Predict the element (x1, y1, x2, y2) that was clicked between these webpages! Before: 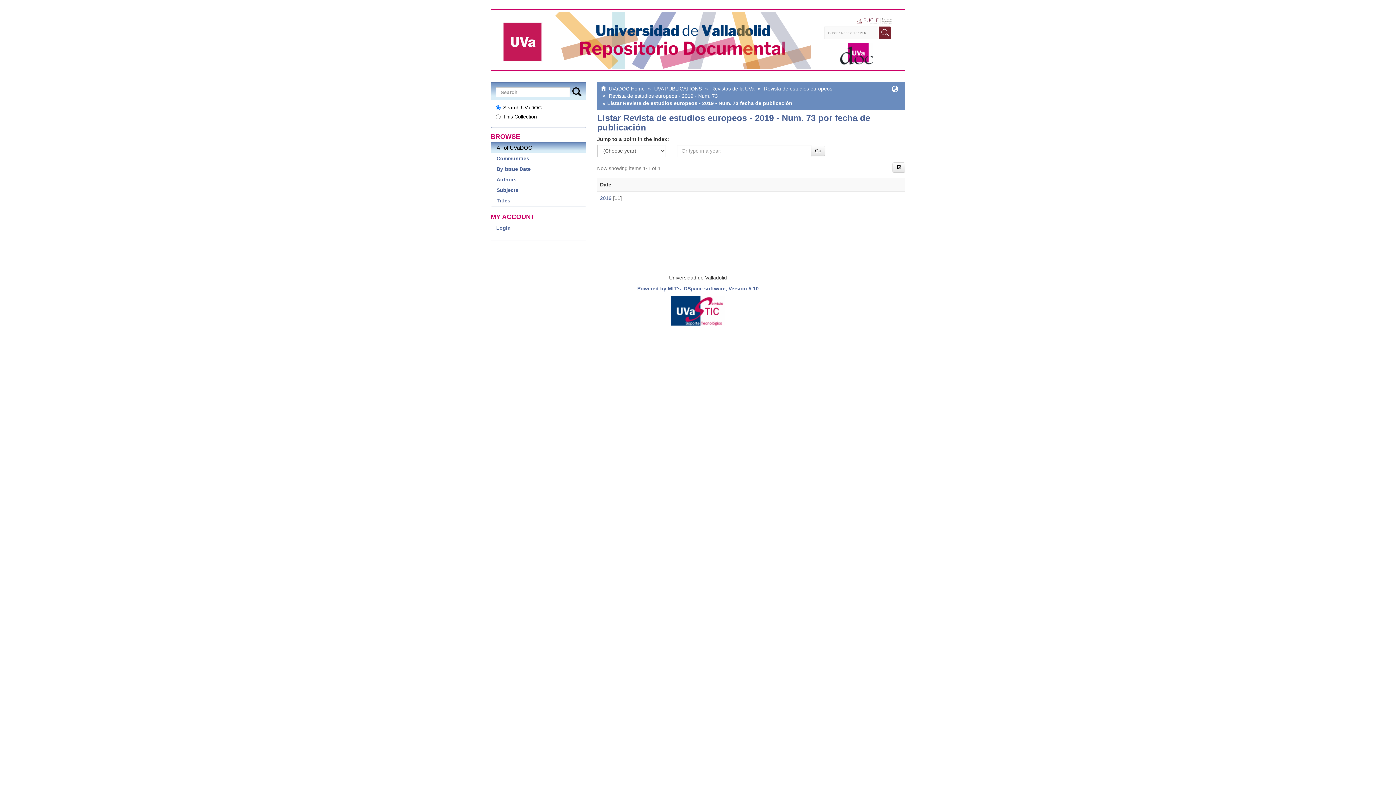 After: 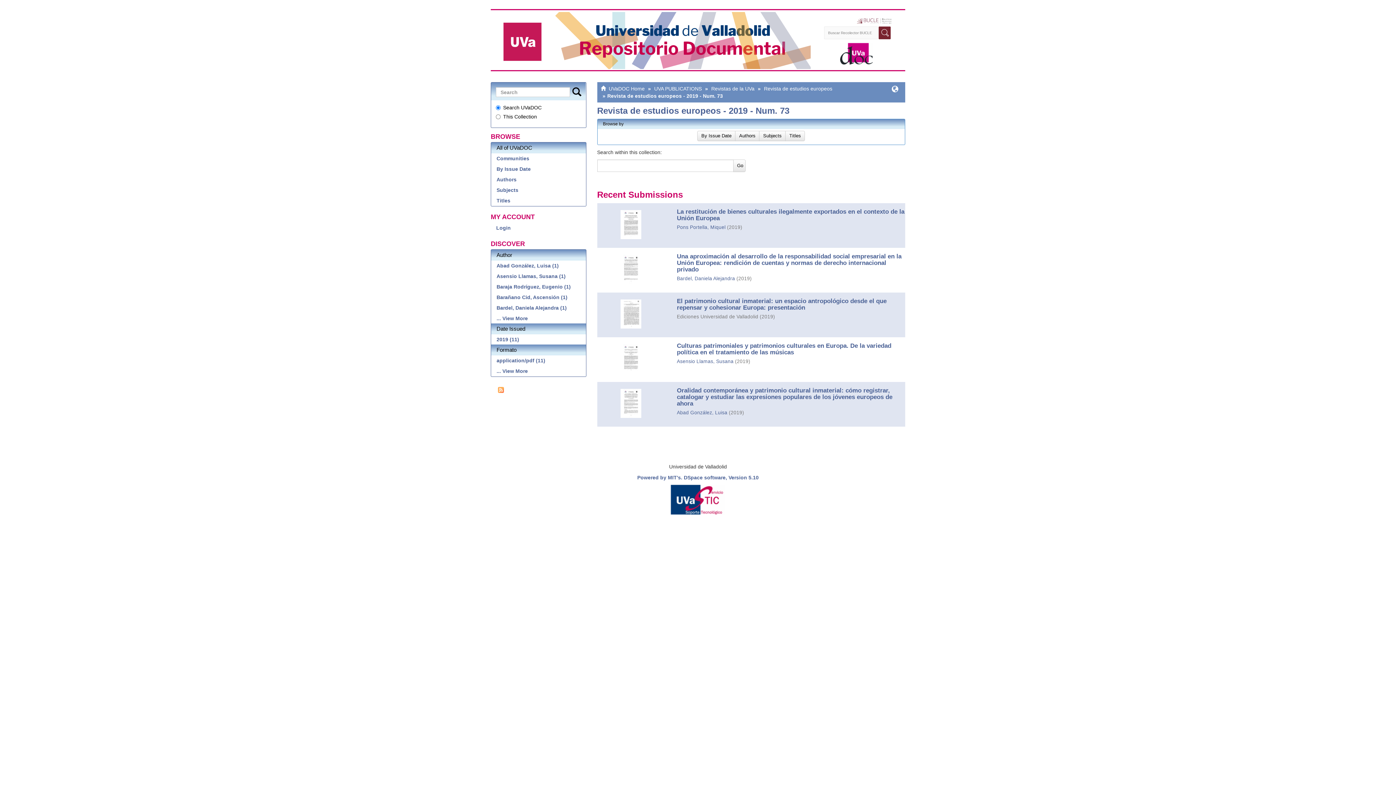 Action: label: Revista de estudios europeos - 2019 - Num. 73 bbox: (608, 93, 718, 98)